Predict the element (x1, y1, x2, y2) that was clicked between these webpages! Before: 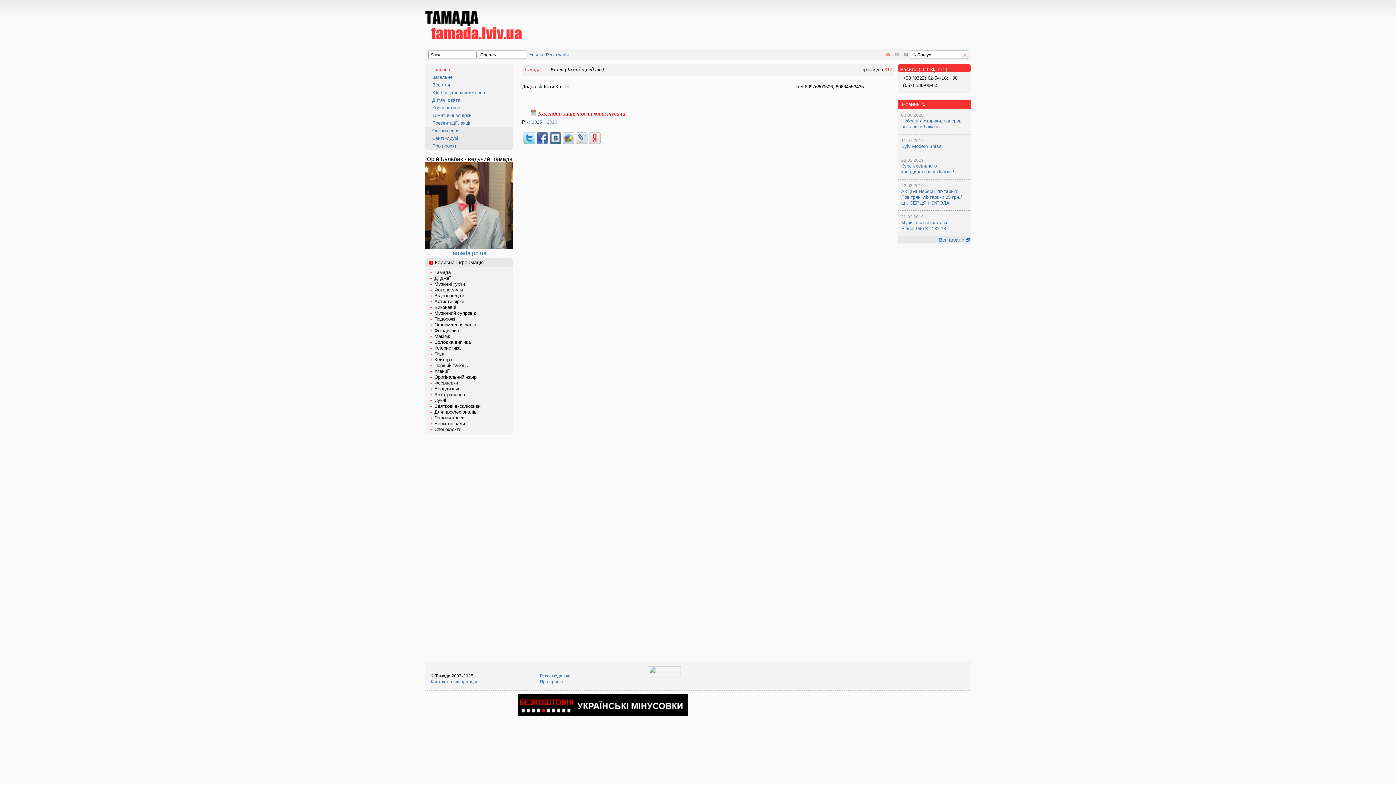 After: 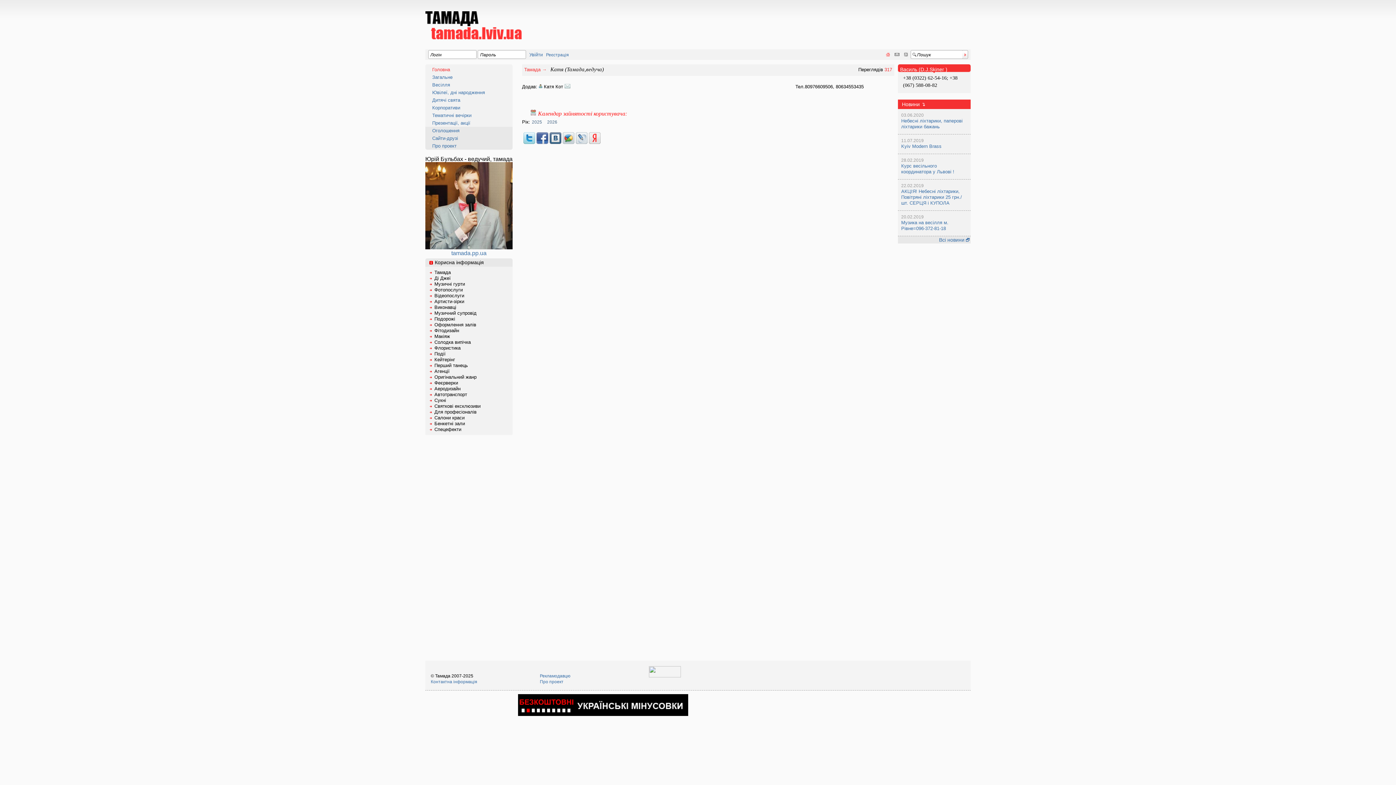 Action: bbox: (425, 244, 512, 250)